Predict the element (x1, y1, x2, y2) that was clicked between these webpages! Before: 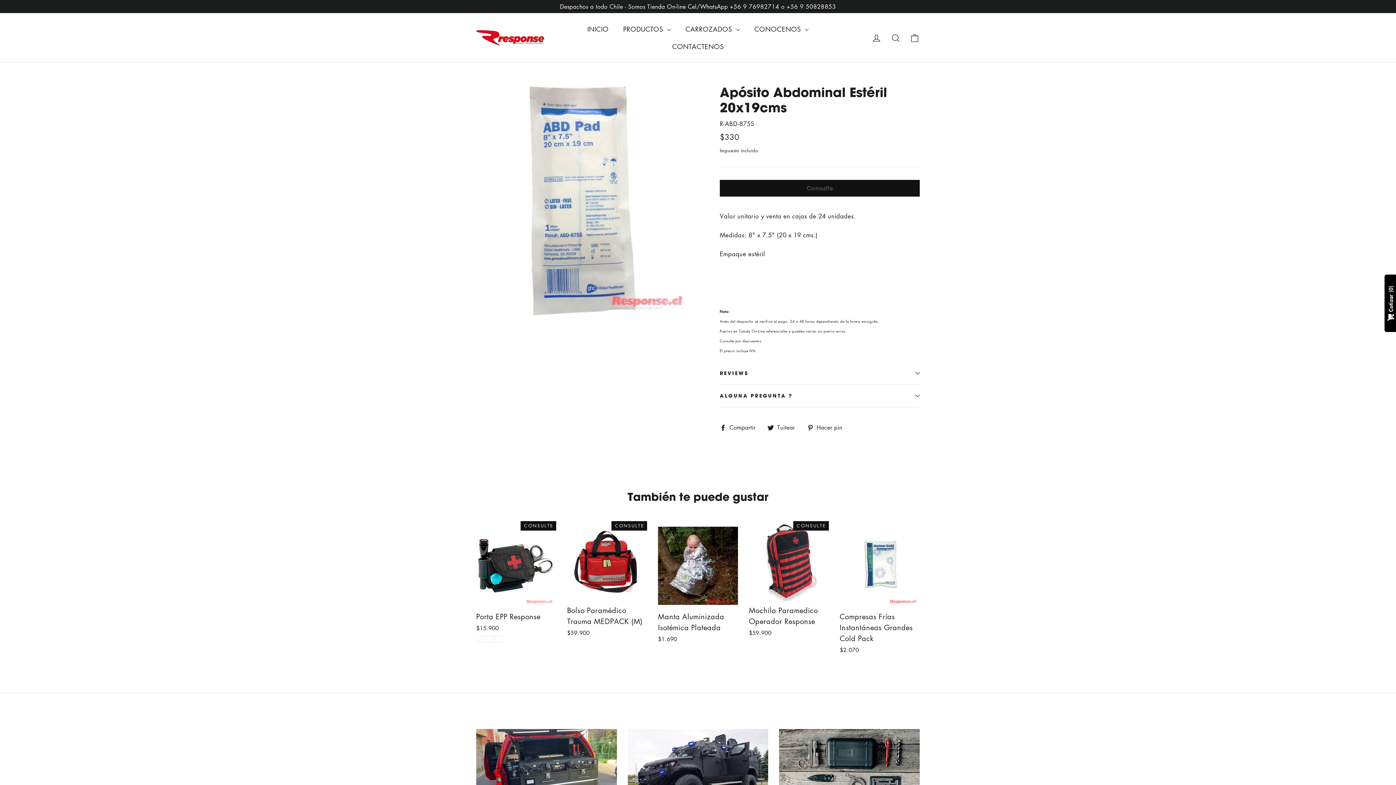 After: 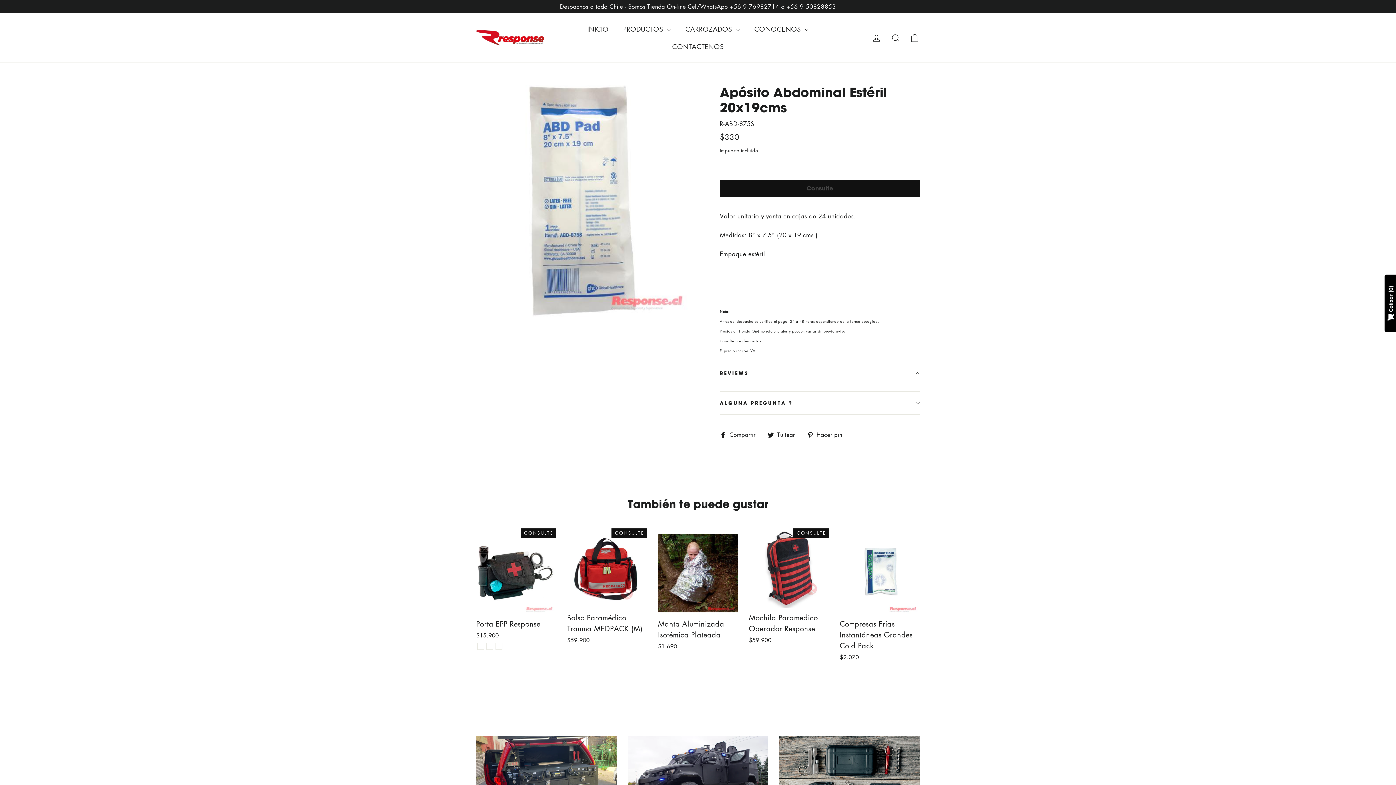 Action: label: REVIEWS bbox: (720, 362, 920, 384)